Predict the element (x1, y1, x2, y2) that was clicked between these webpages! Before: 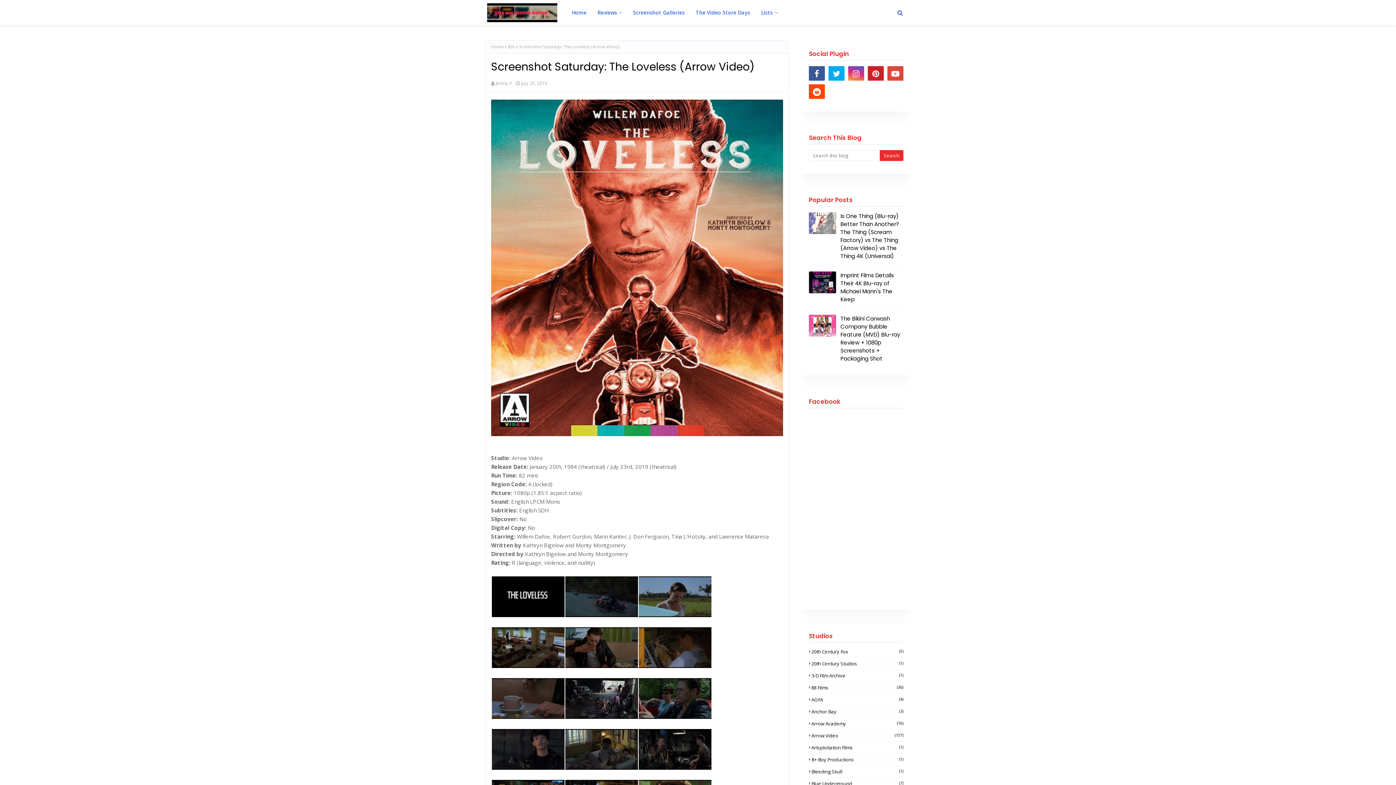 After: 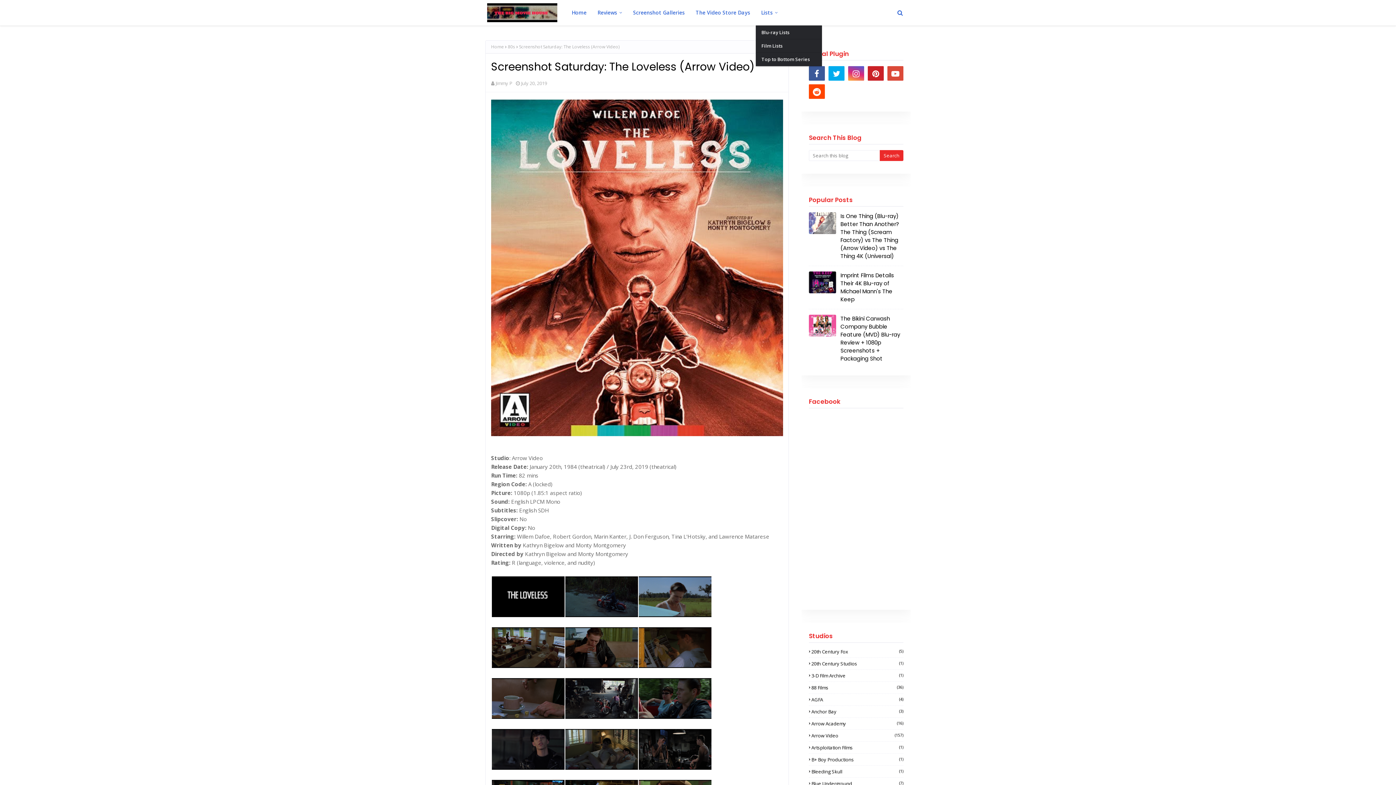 Action: label: Lists bbox: (755, 0, 783, 25)